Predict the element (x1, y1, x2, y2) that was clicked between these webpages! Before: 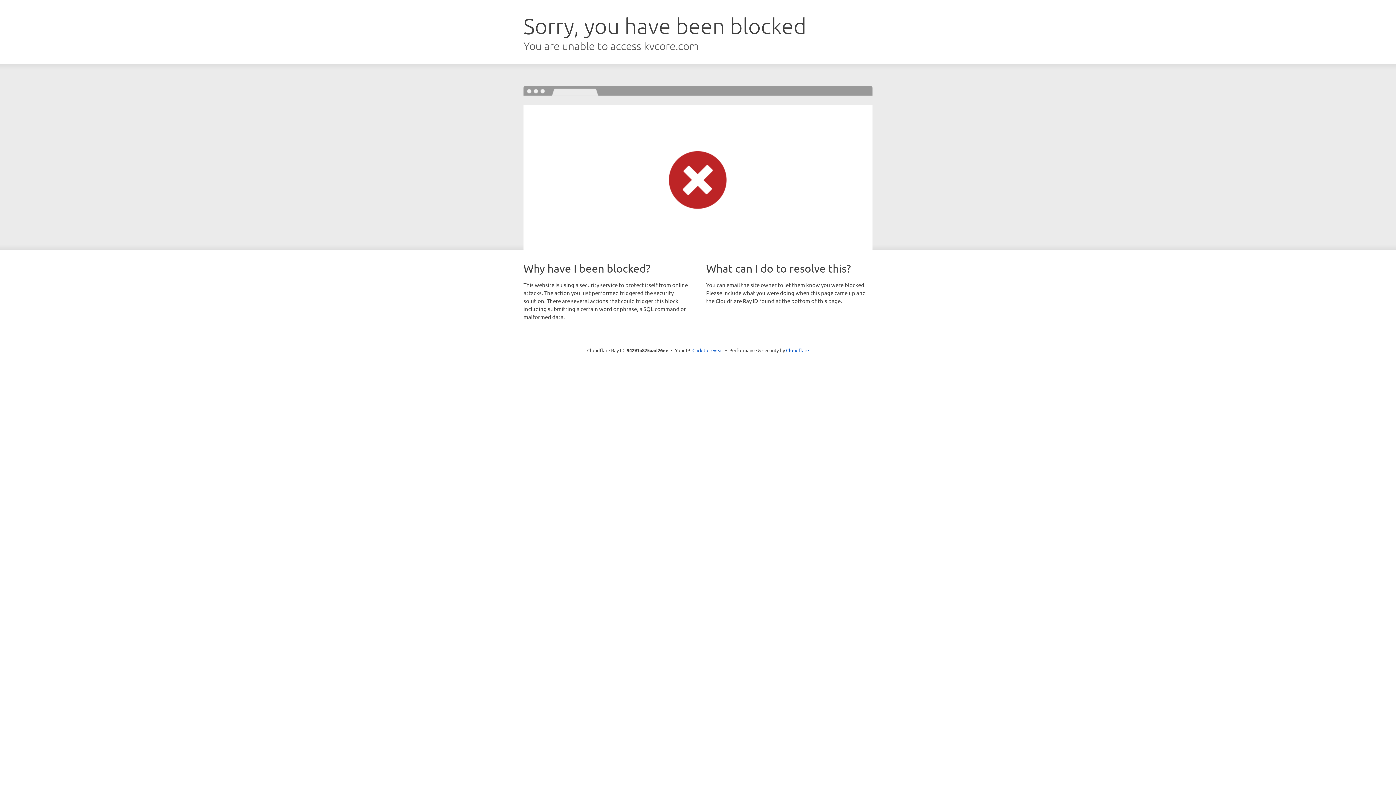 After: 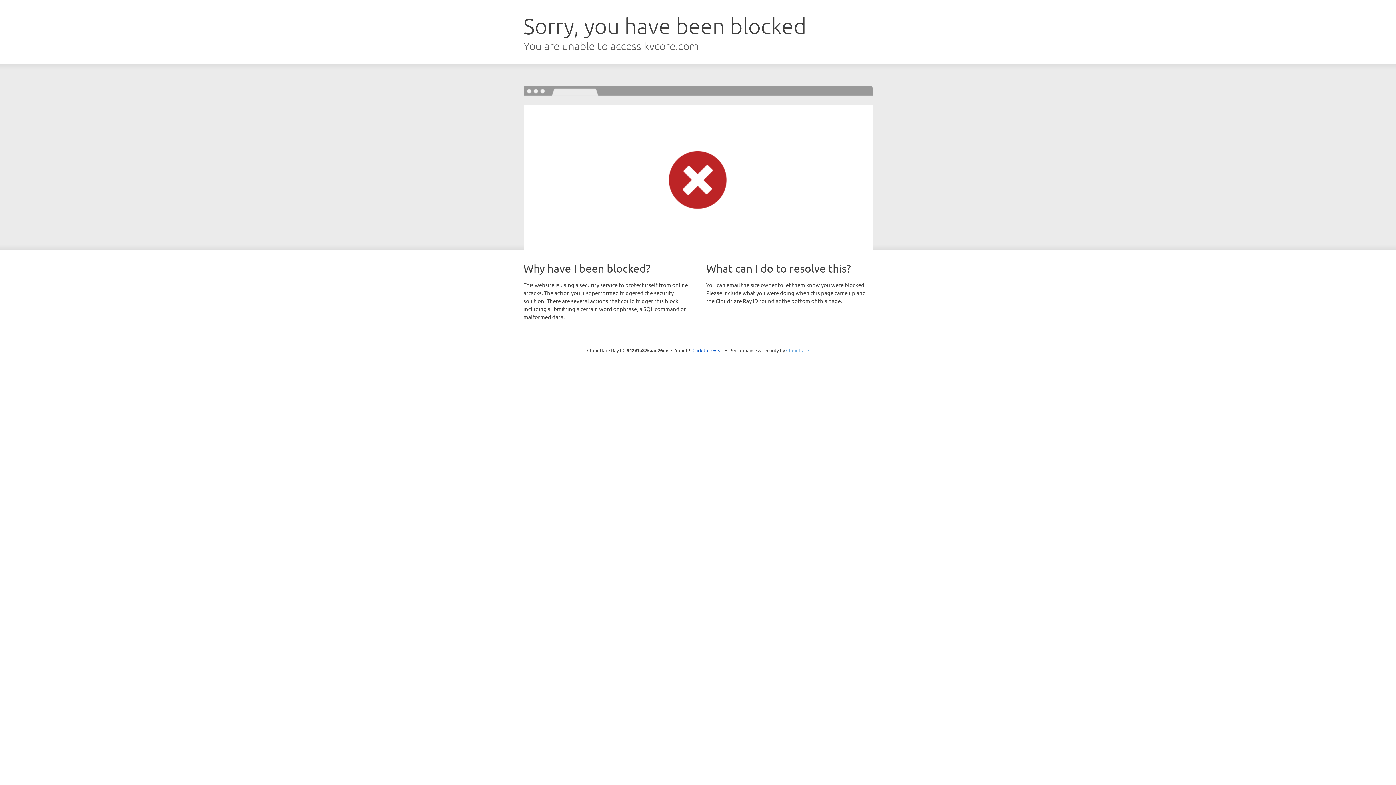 Action: label: Cloudflare bbox: (786, 347, 809, 353)